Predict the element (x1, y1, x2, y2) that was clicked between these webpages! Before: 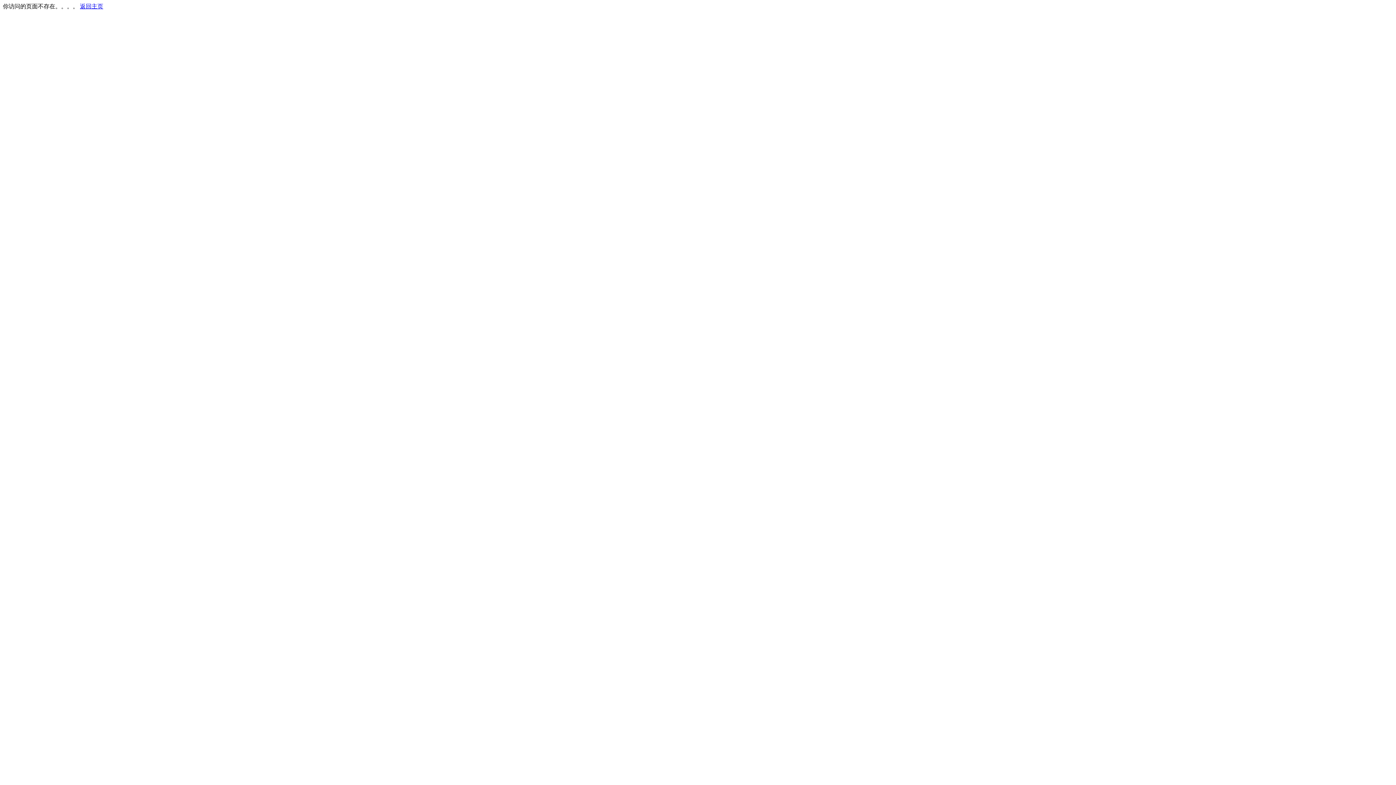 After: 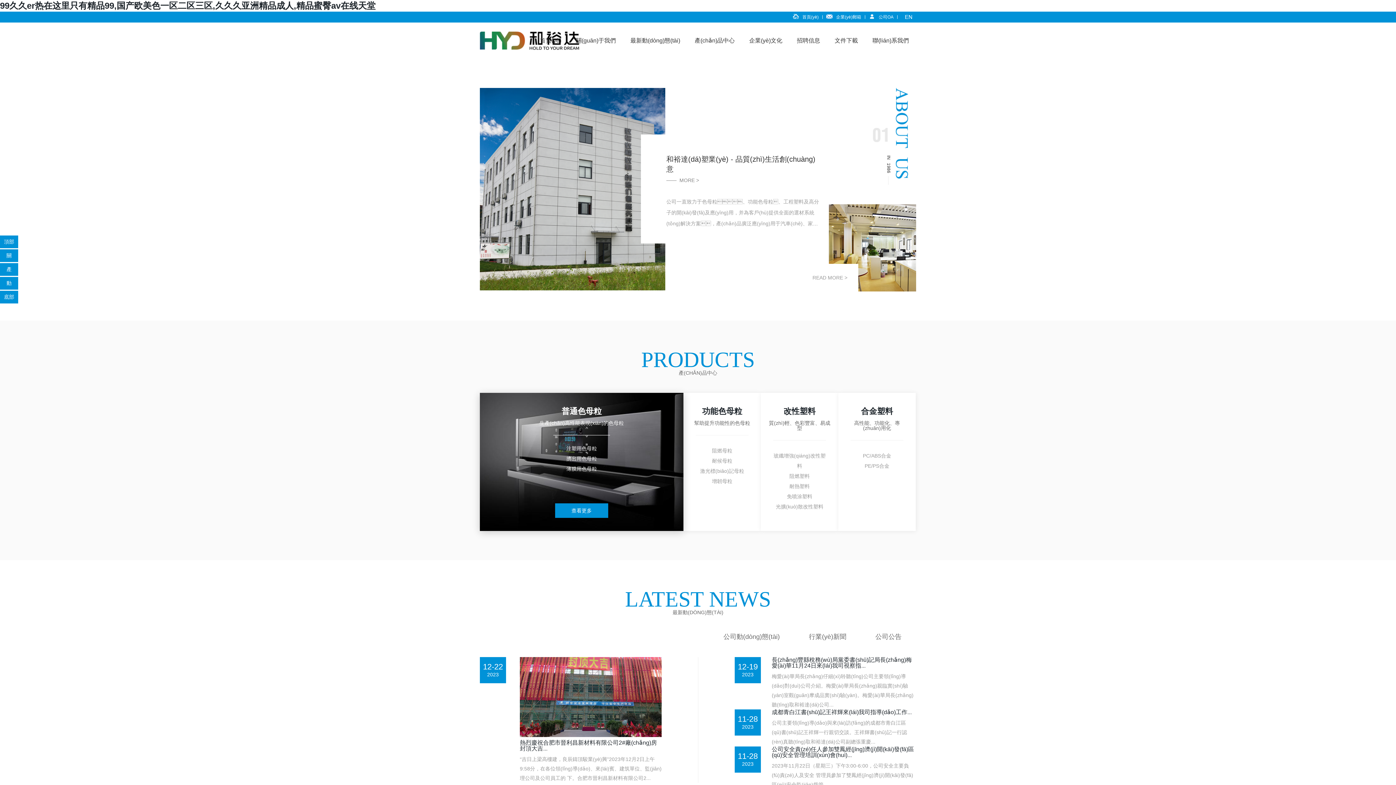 Action: label: 返回主页 bbox: (80, 3, 103, 9)